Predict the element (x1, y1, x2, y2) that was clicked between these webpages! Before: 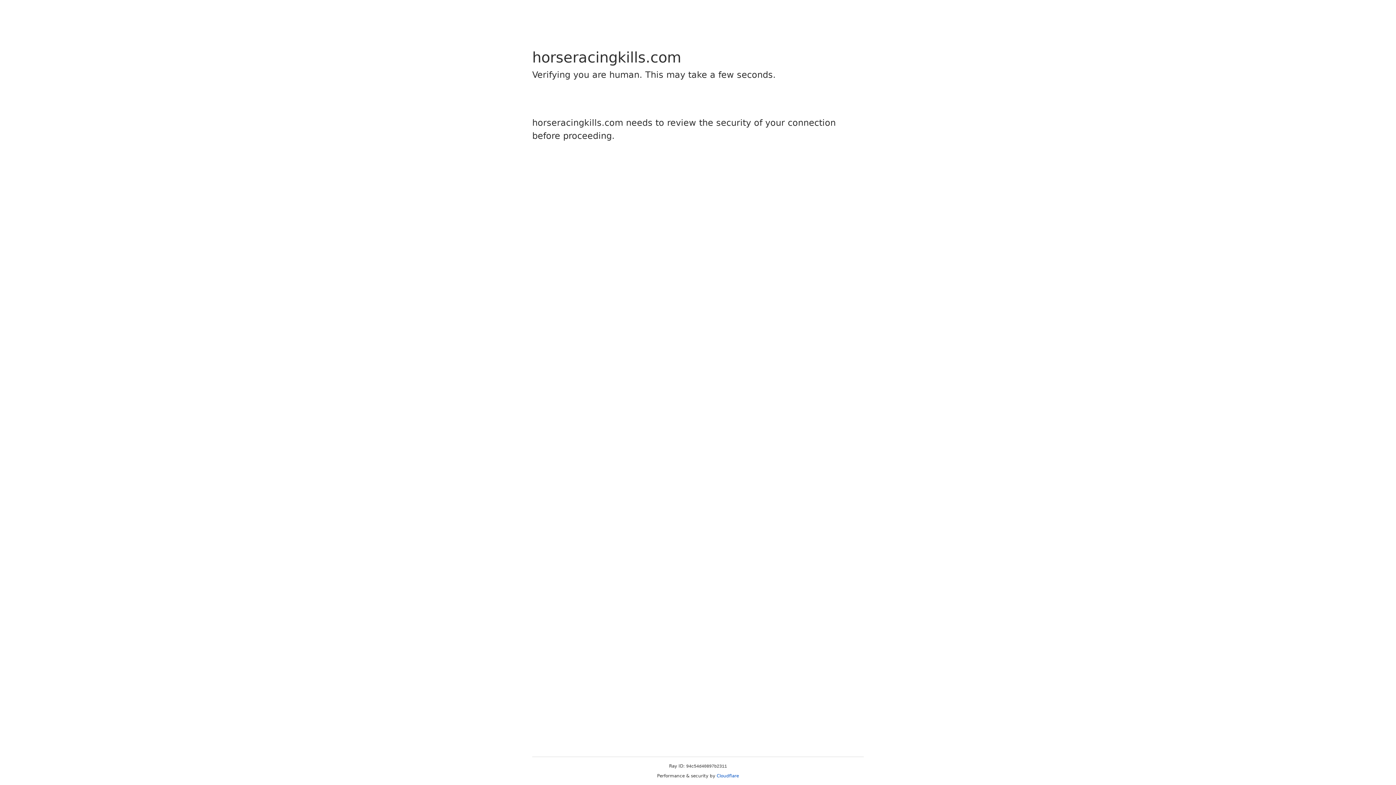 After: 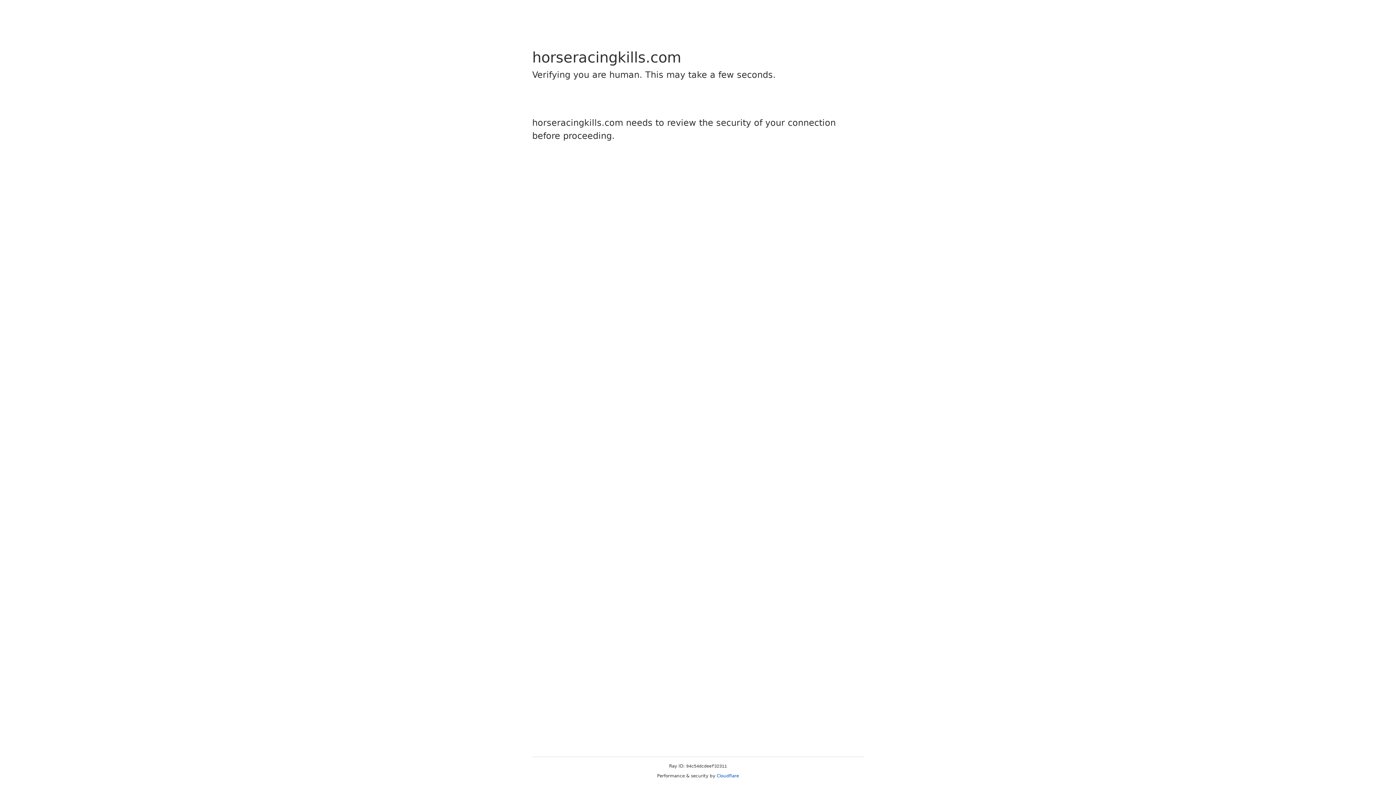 Action: label: Cloudflare bbox: (716, 773, 739, 778)